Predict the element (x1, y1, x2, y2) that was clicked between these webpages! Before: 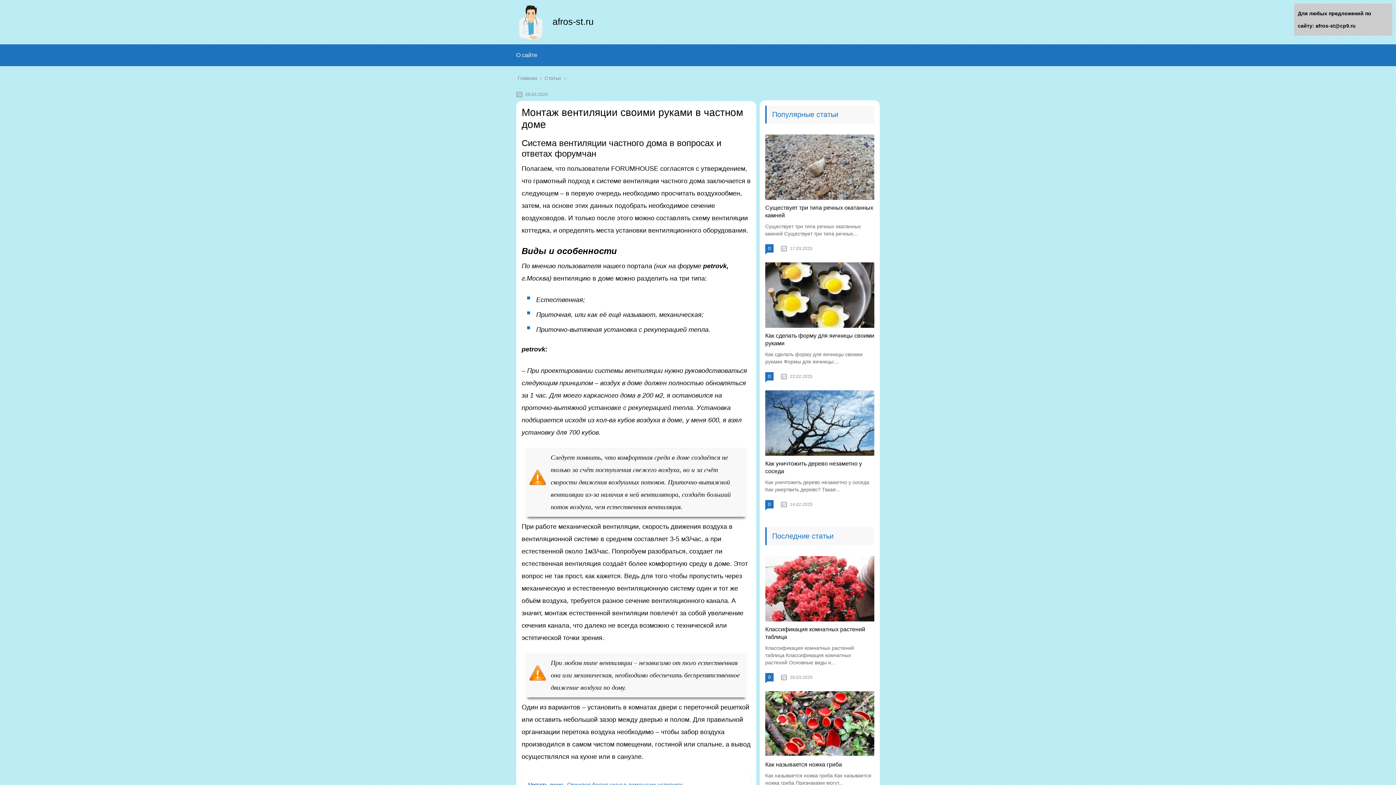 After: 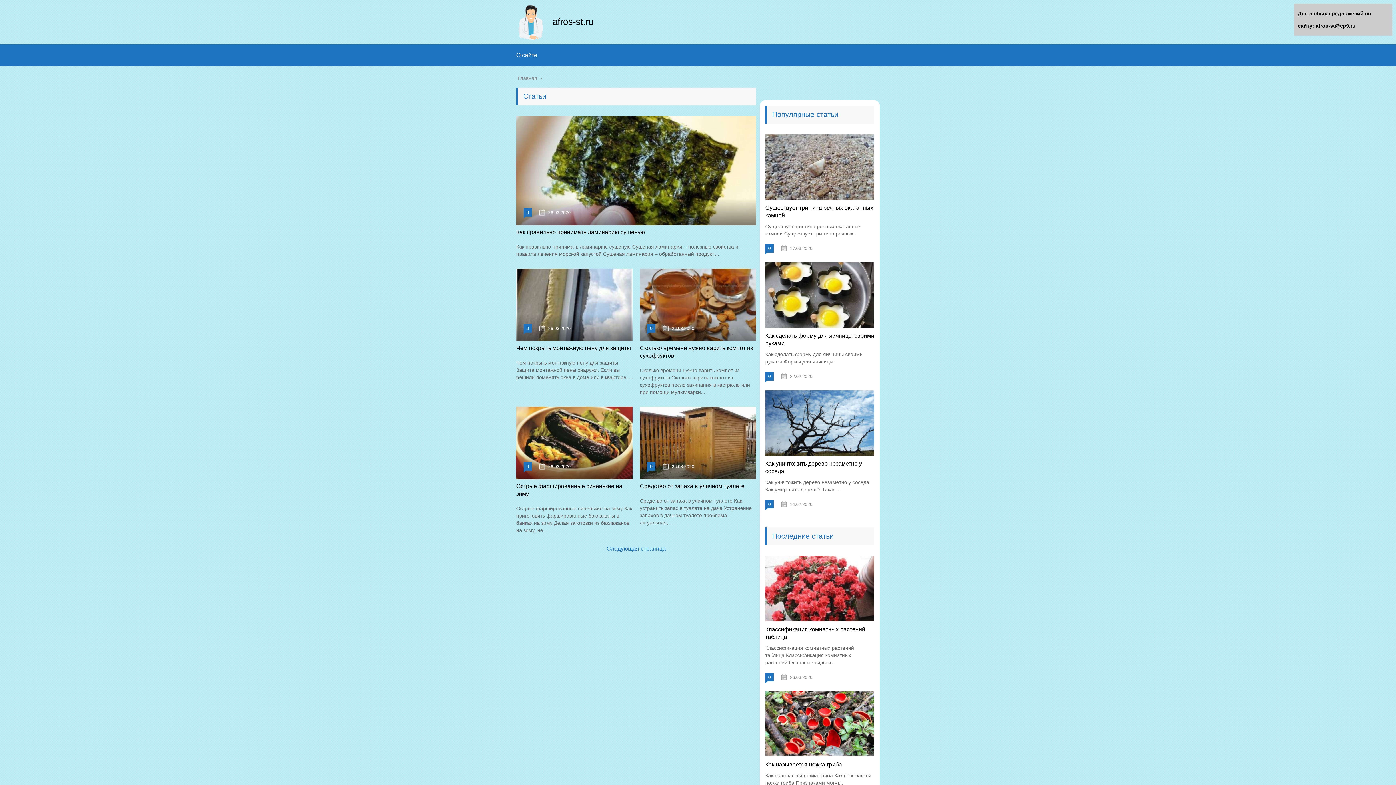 Action: bbox: (544, 75, 562, 81) label: Статьи